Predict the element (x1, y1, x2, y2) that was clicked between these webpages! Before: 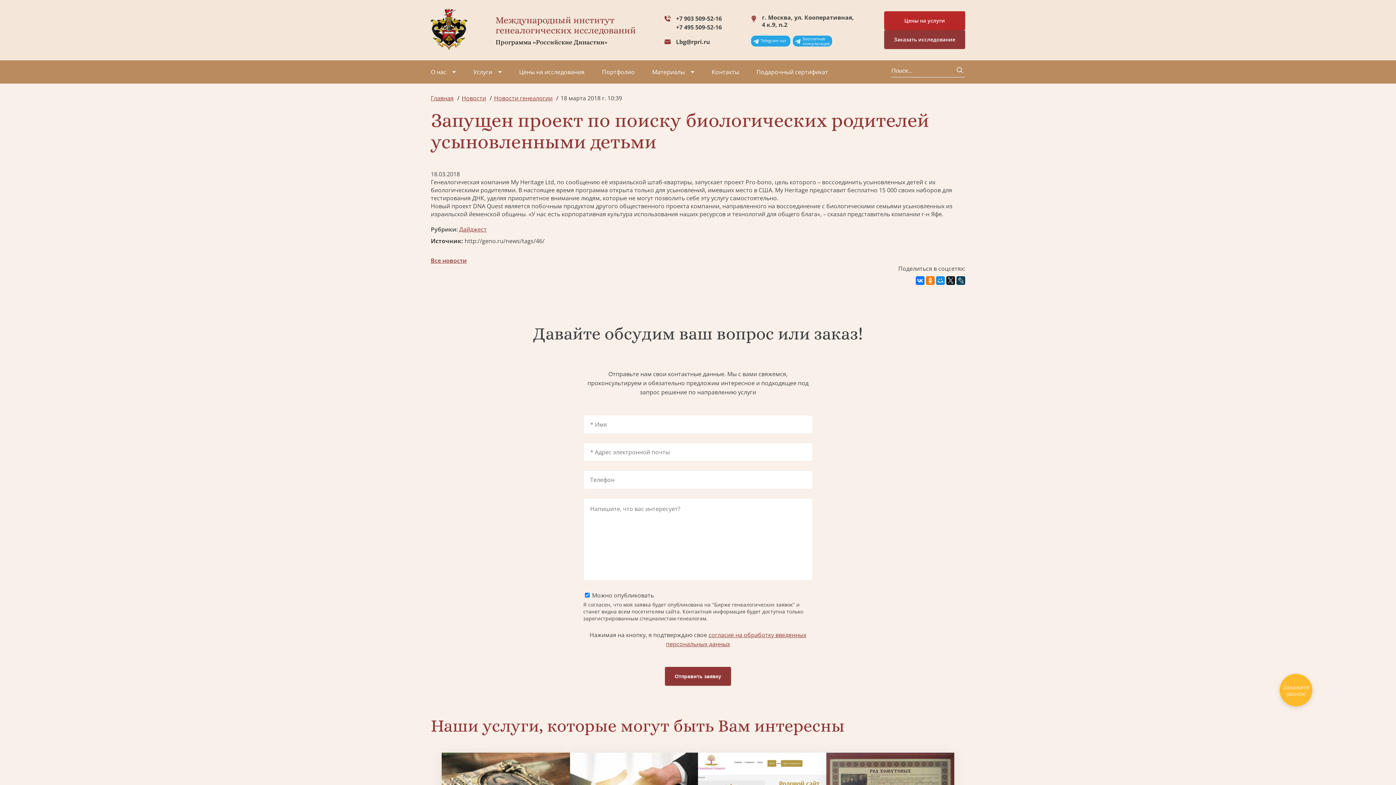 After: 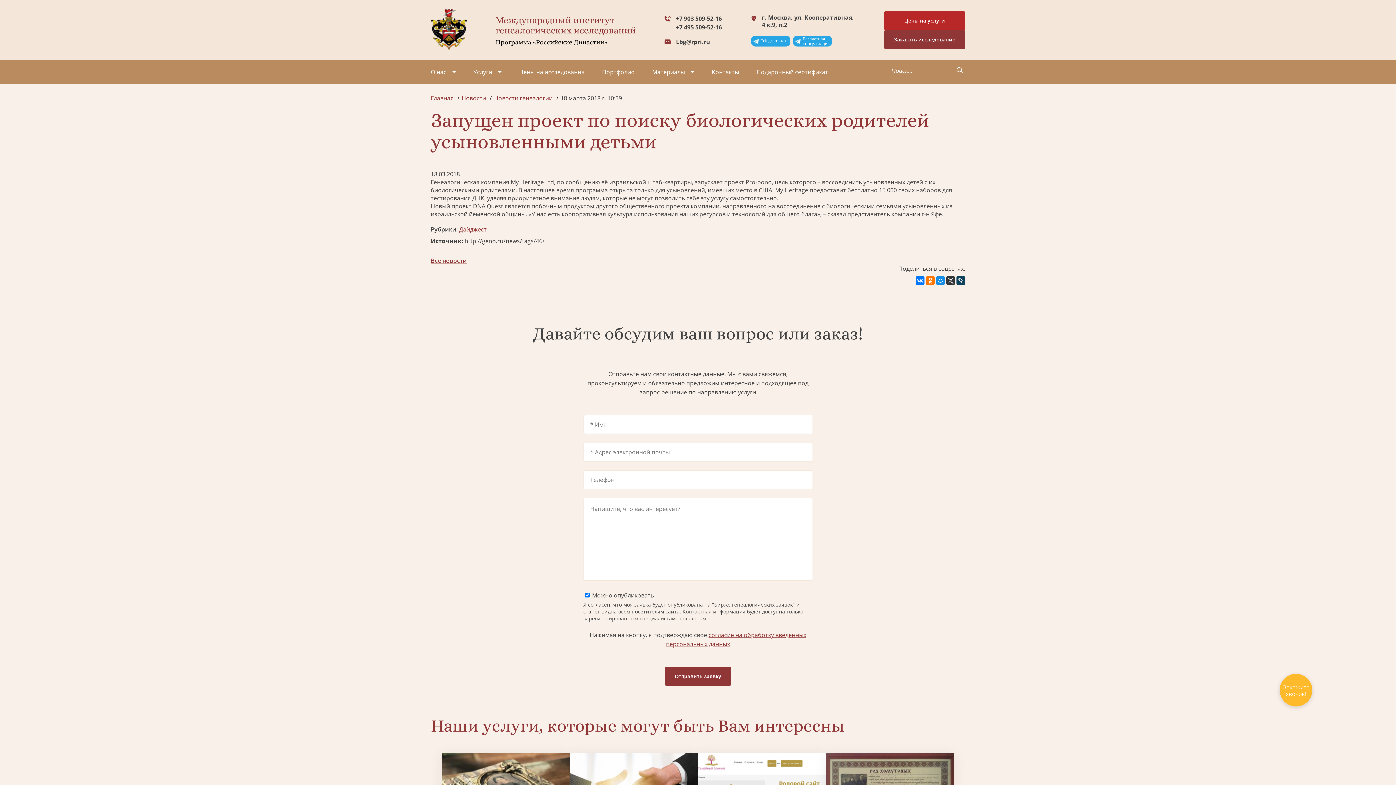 Action: bbox: (946, 276, 955, 285)